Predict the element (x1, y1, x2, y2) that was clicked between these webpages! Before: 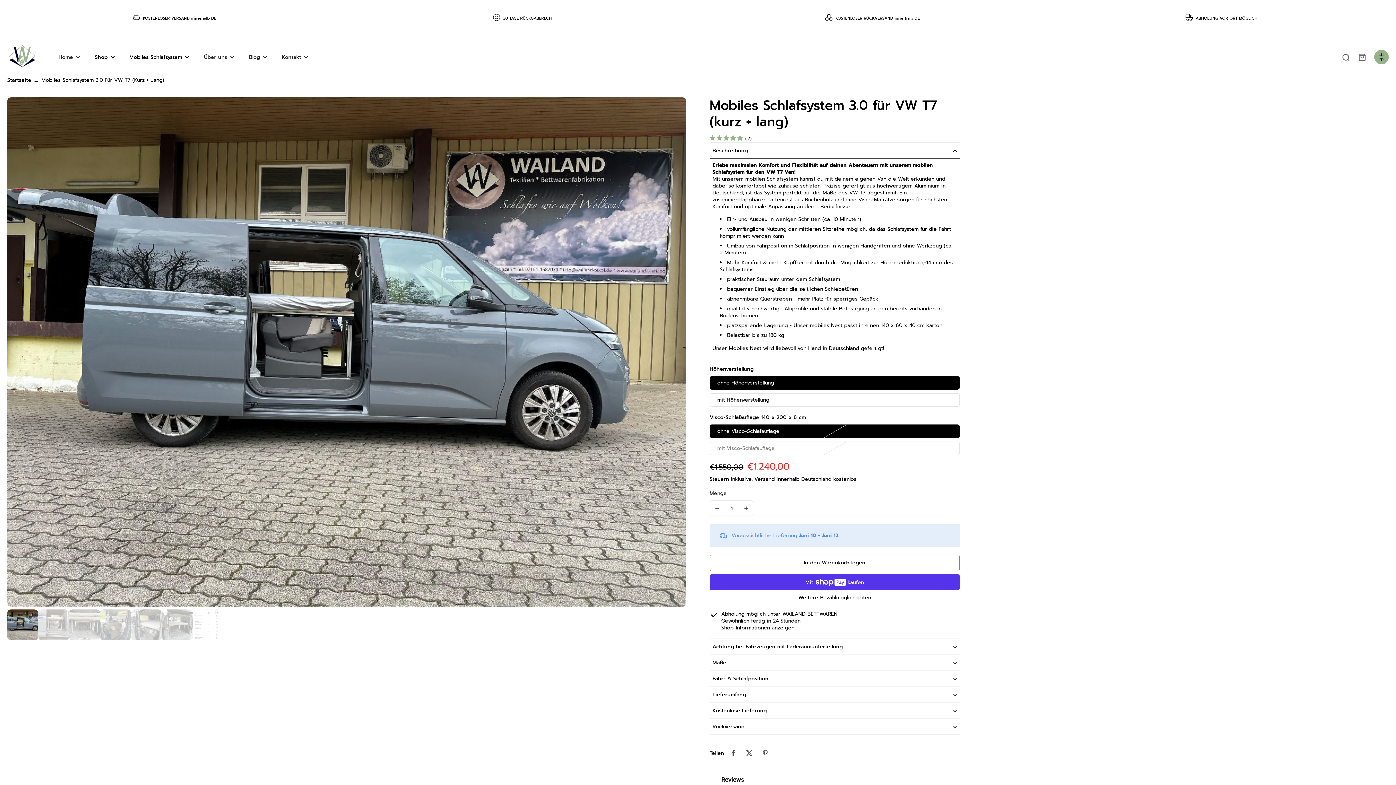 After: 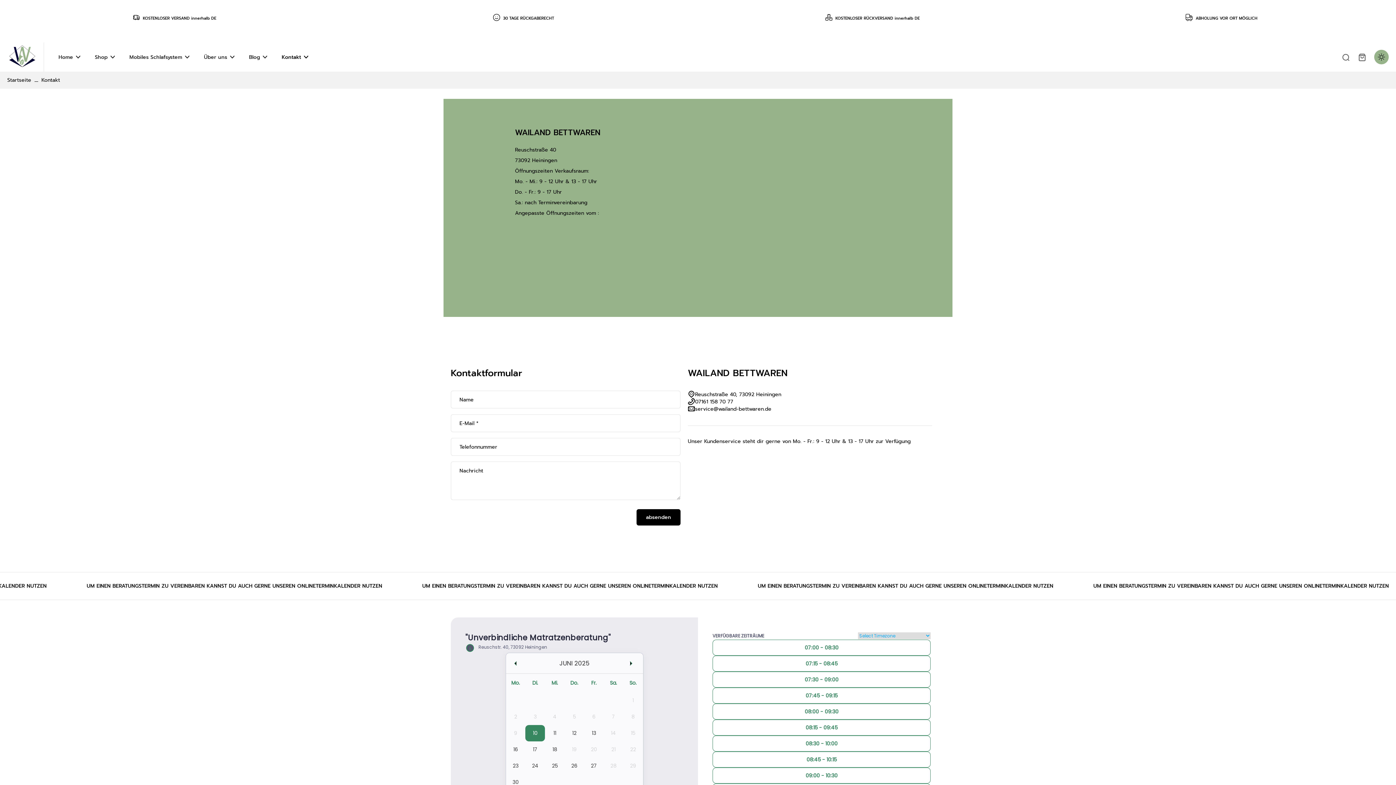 Action: label: Kontakt bbox: (281, 52, 308, 62)